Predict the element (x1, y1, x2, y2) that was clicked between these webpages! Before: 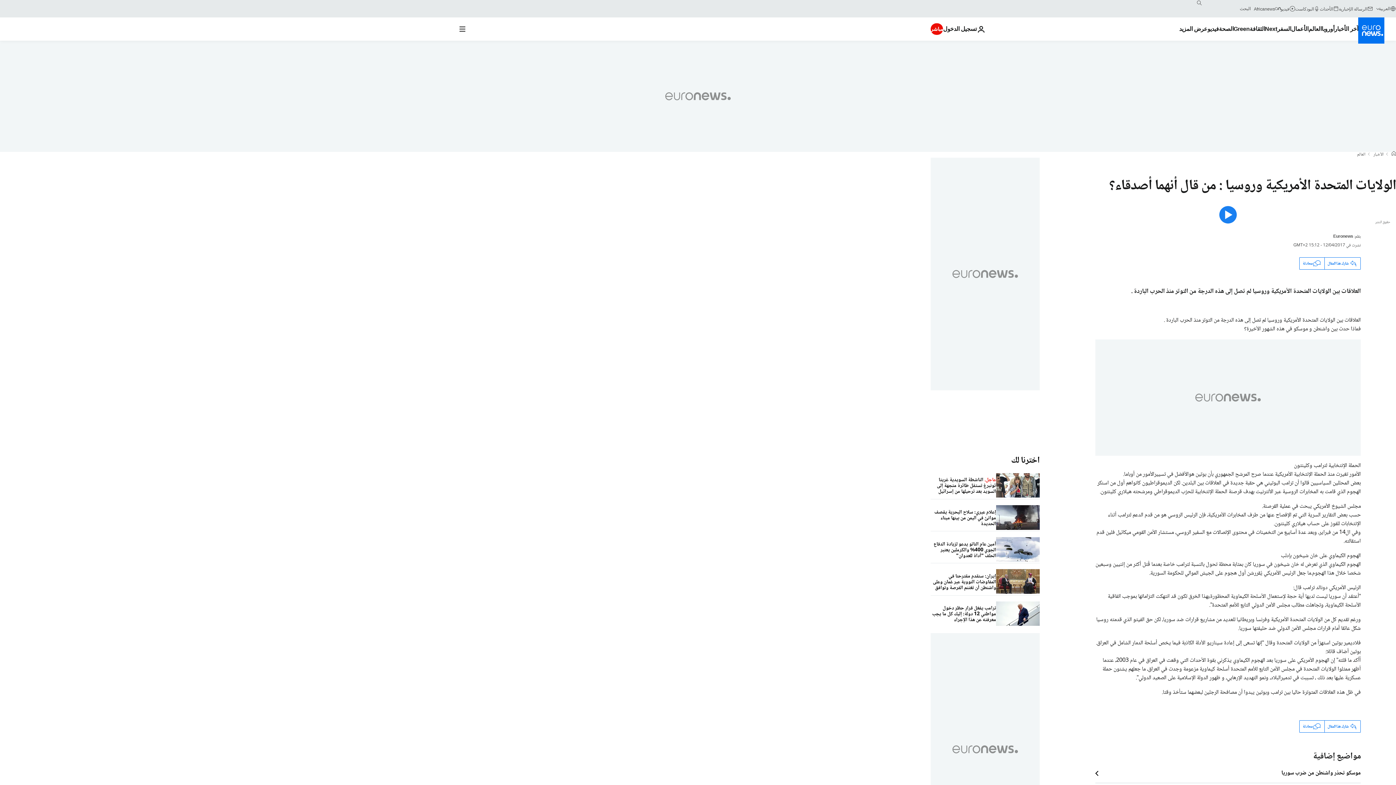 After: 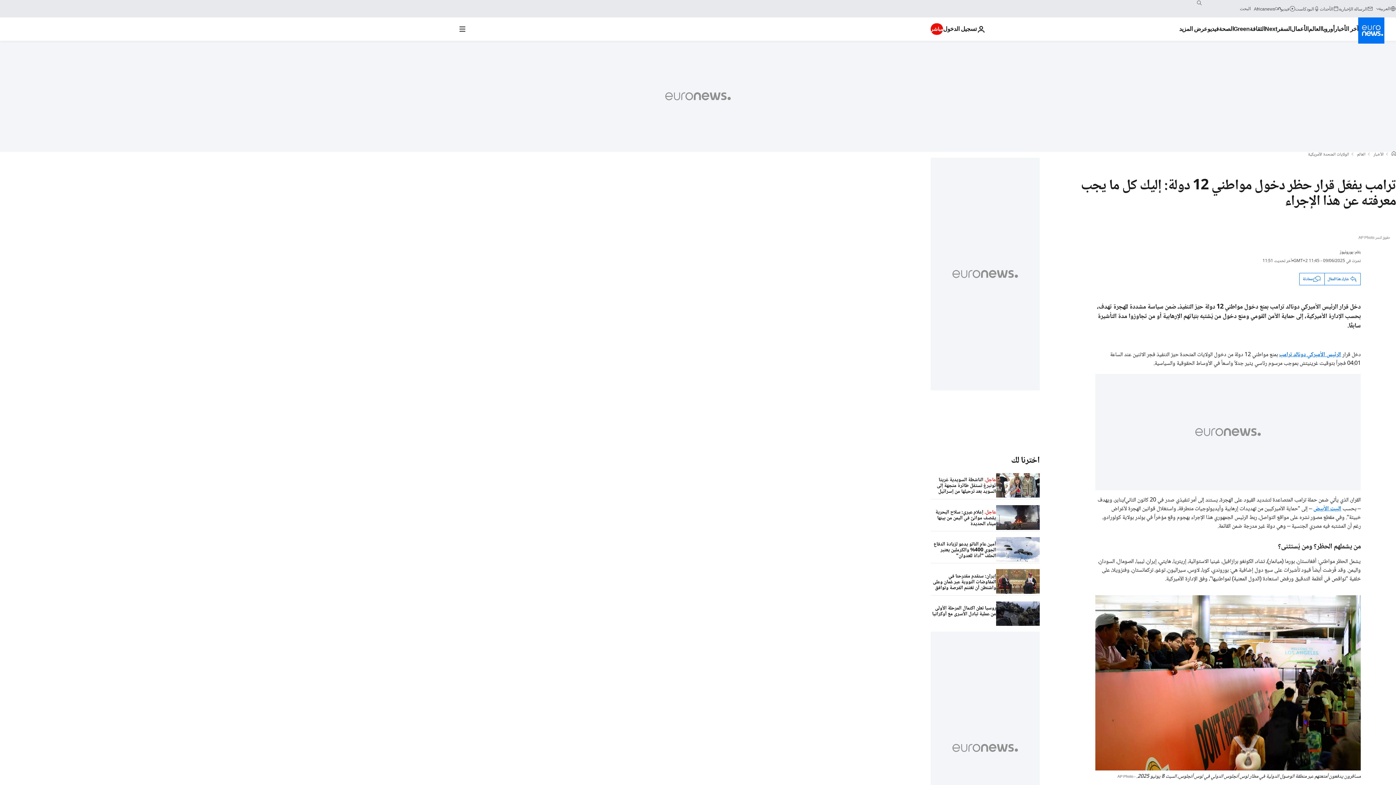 Action: bbox: (930, 601, 996, 627) label: ترامب يفعّل قرار حظر دخول مواطني 12 دولة: إليك كل ما يجب معرفته عن هذا الإجراء 